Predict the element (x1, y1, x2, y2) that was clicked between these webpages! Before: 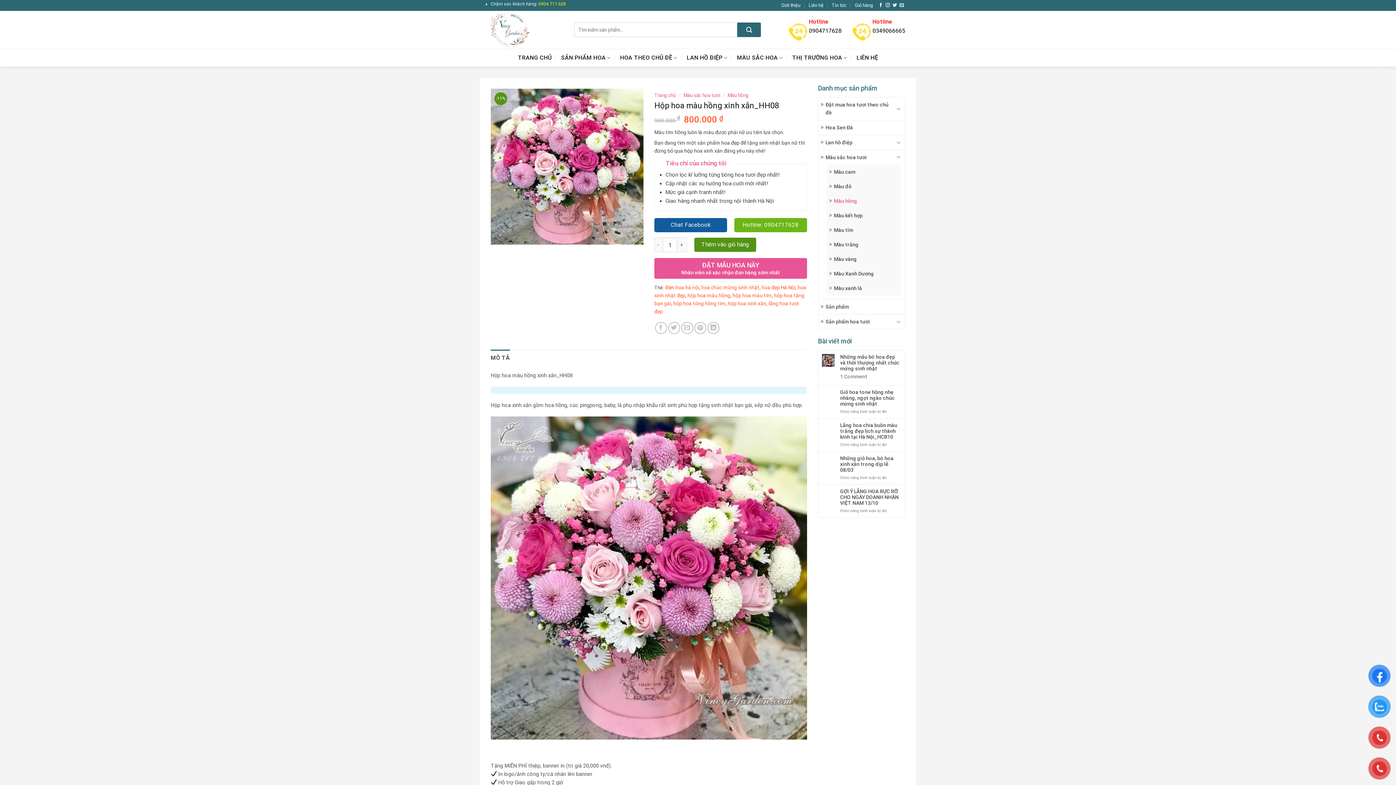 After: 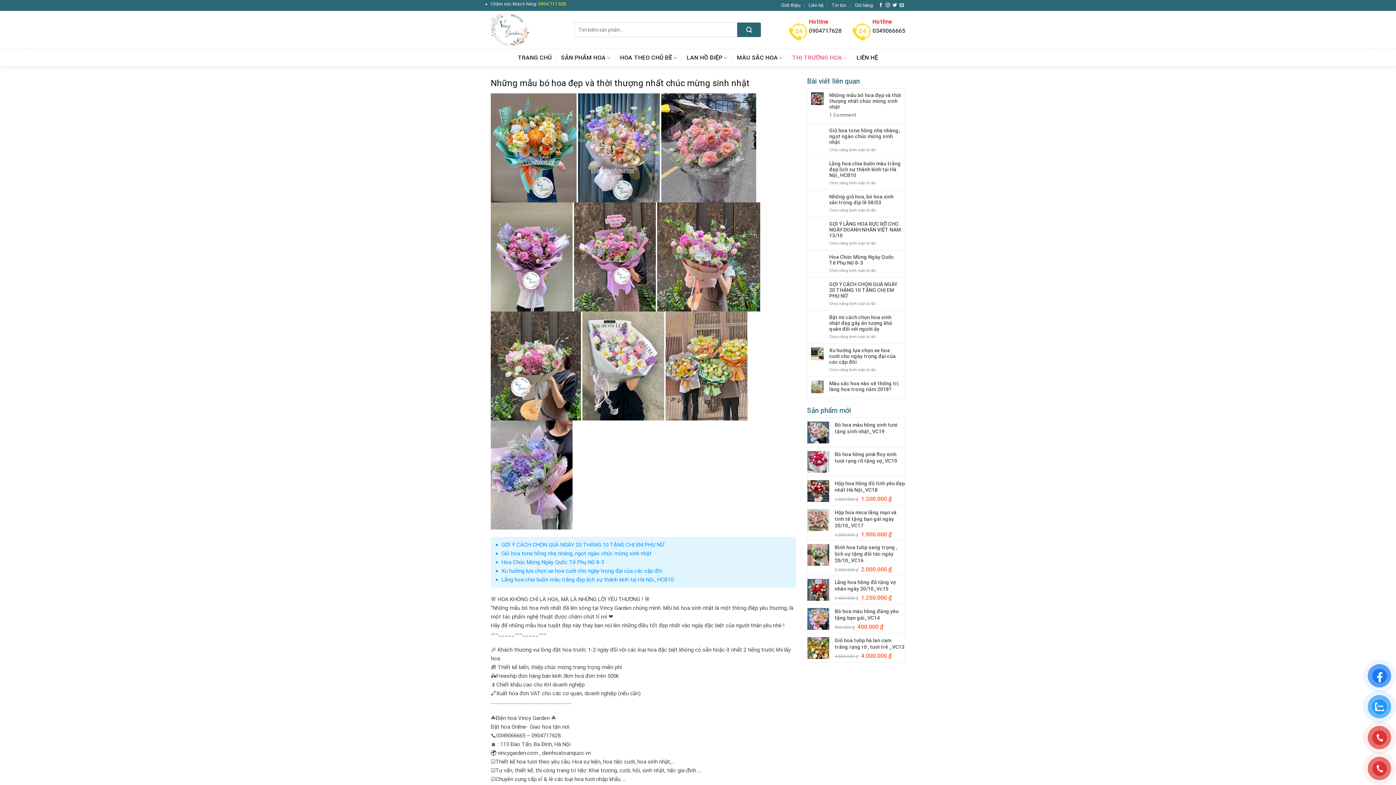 Action: label: Những mẫu bó hoa đẹp và thời thượng nhất chúc mừng sinh nhật bbox: (840, 354, 901, 371)